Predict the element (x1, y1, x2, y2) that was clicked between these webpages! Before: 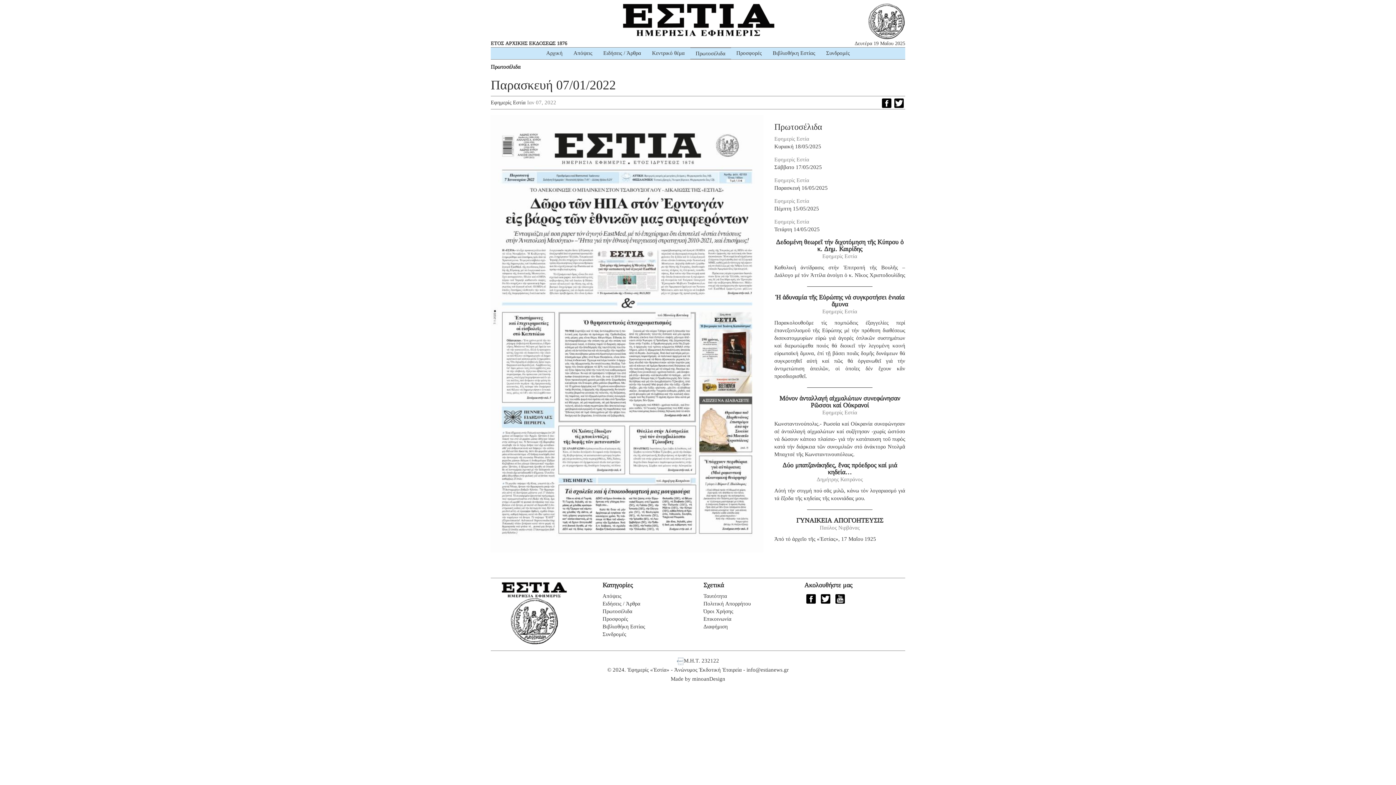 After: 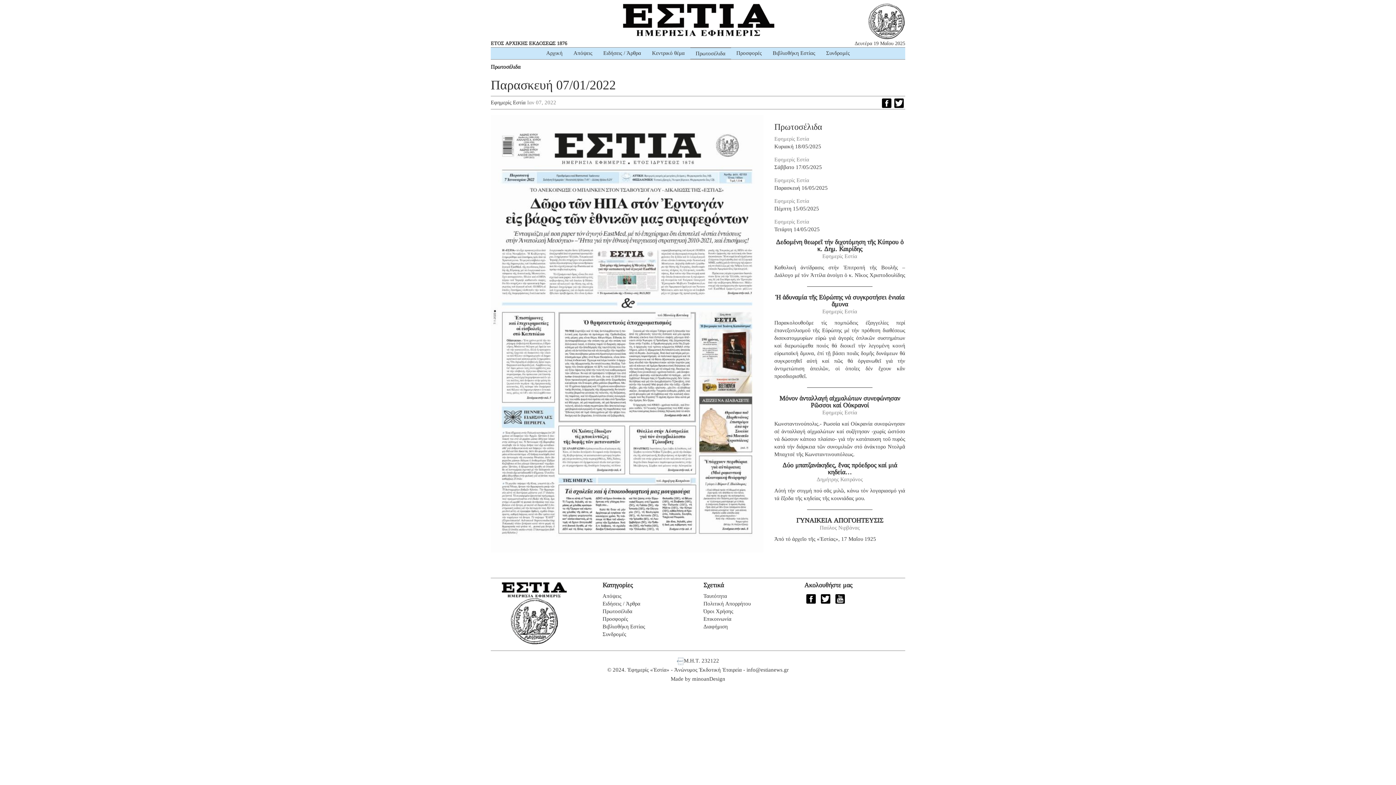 Action: bbox: (819, 595, 832, 601)